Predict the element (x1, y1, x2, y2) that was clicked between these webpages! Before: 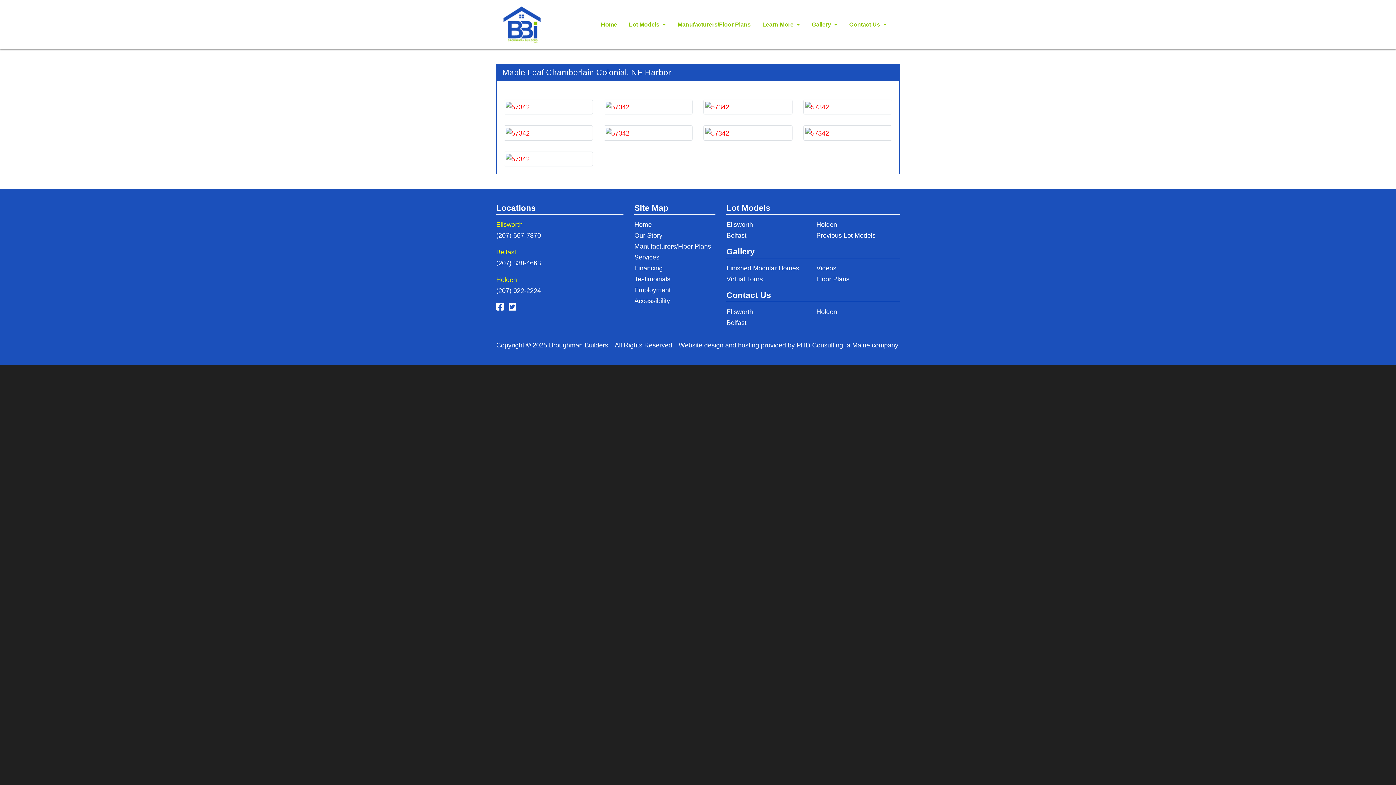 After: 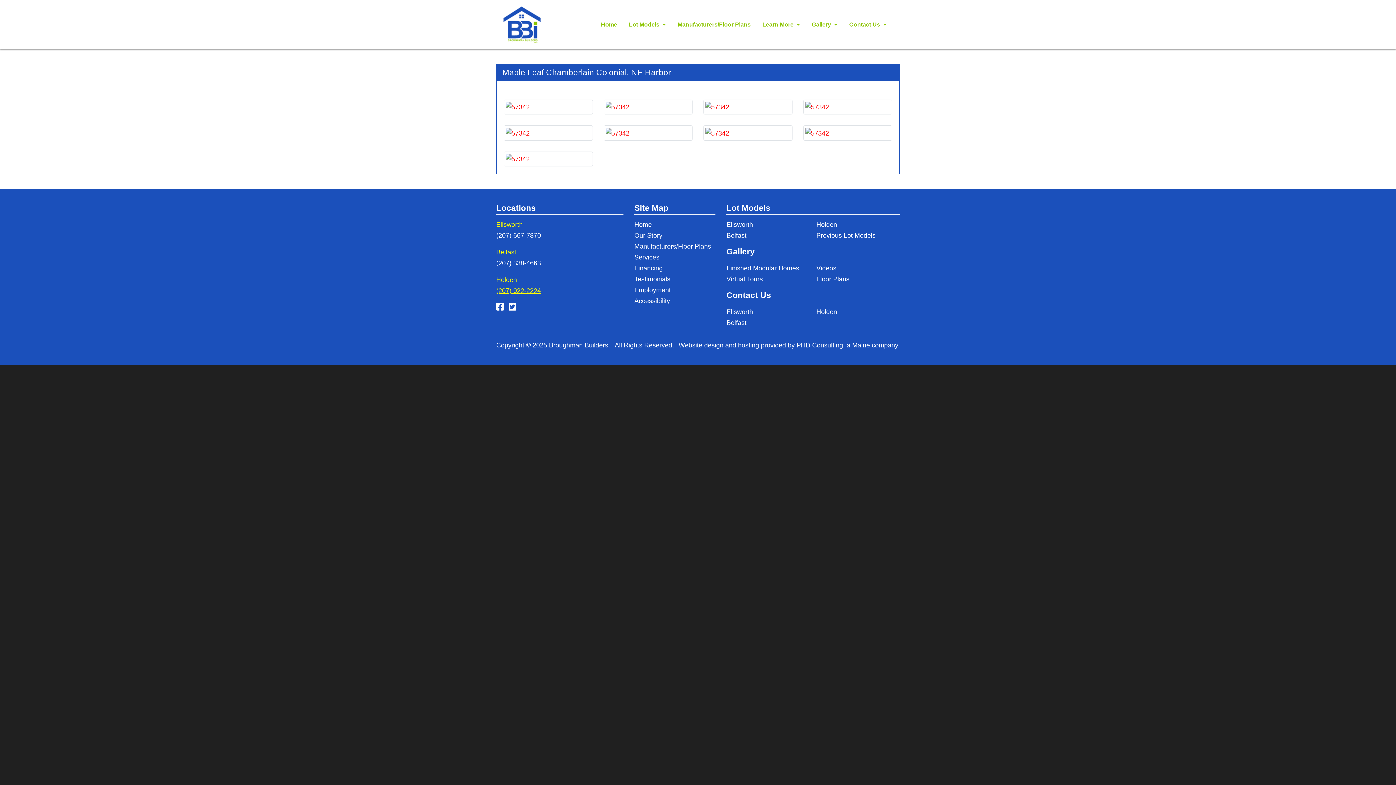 Action: label: (207) 922-2224 bbox: (496, 287, 541, 294)